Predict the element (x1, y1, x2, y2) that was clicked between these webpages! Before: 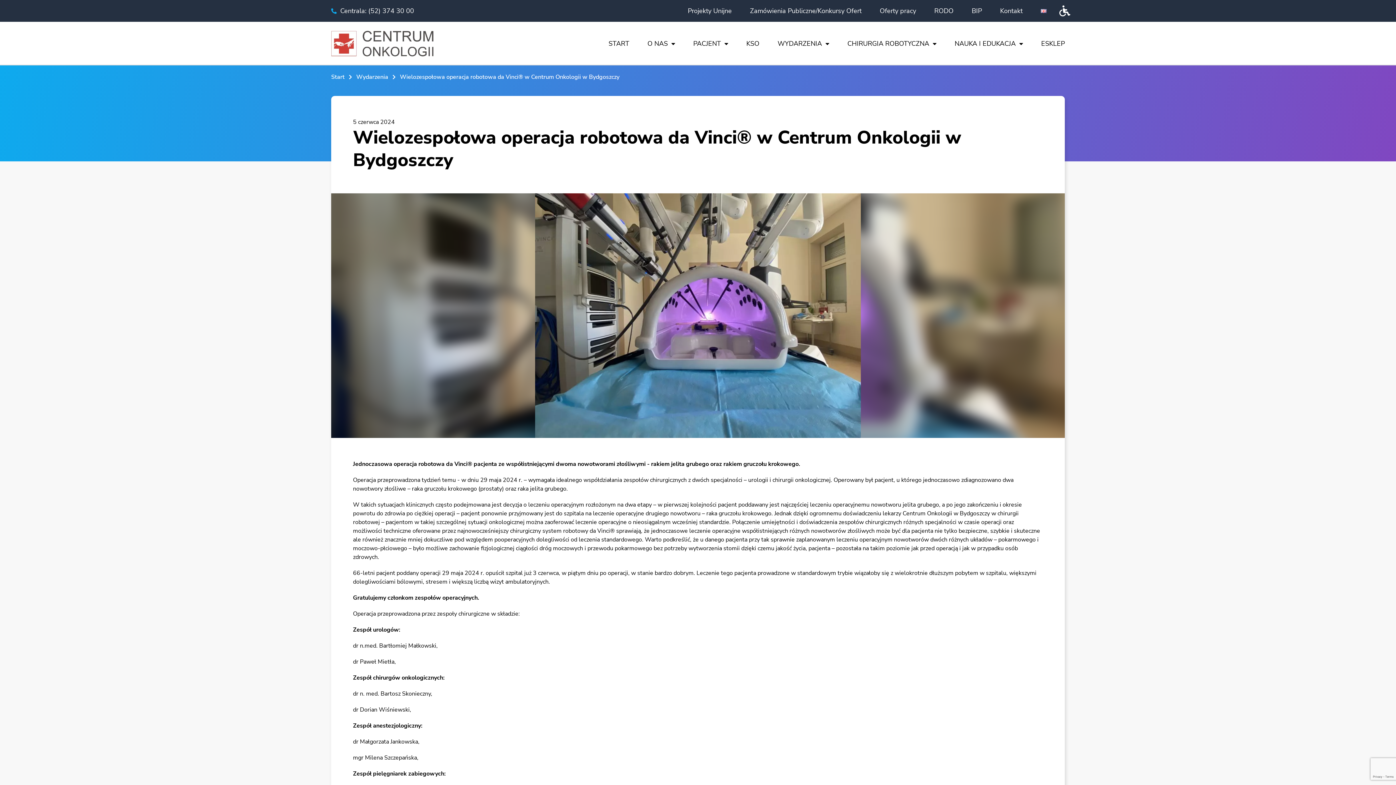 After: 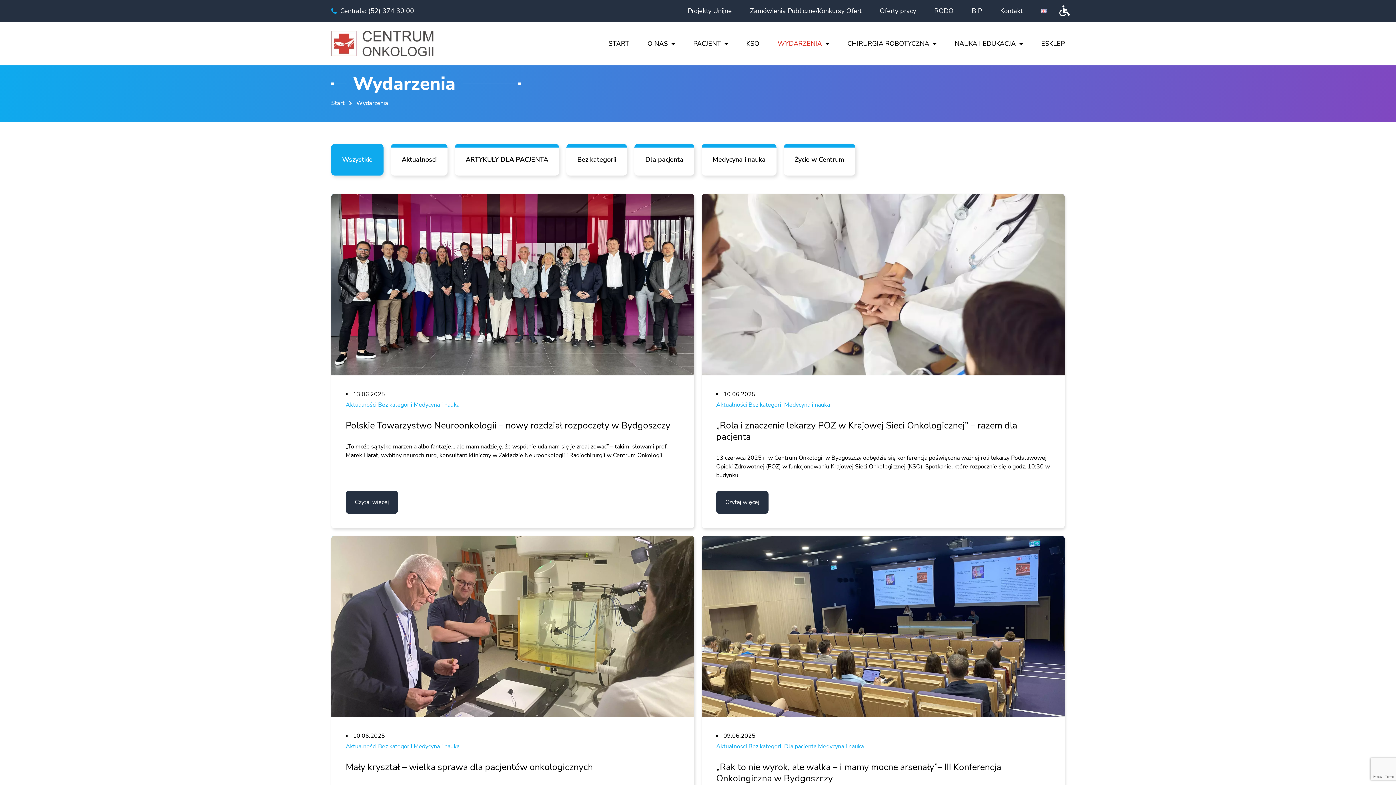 Action: label: Wydarzenia bbox: (356, 72, 388, 81)